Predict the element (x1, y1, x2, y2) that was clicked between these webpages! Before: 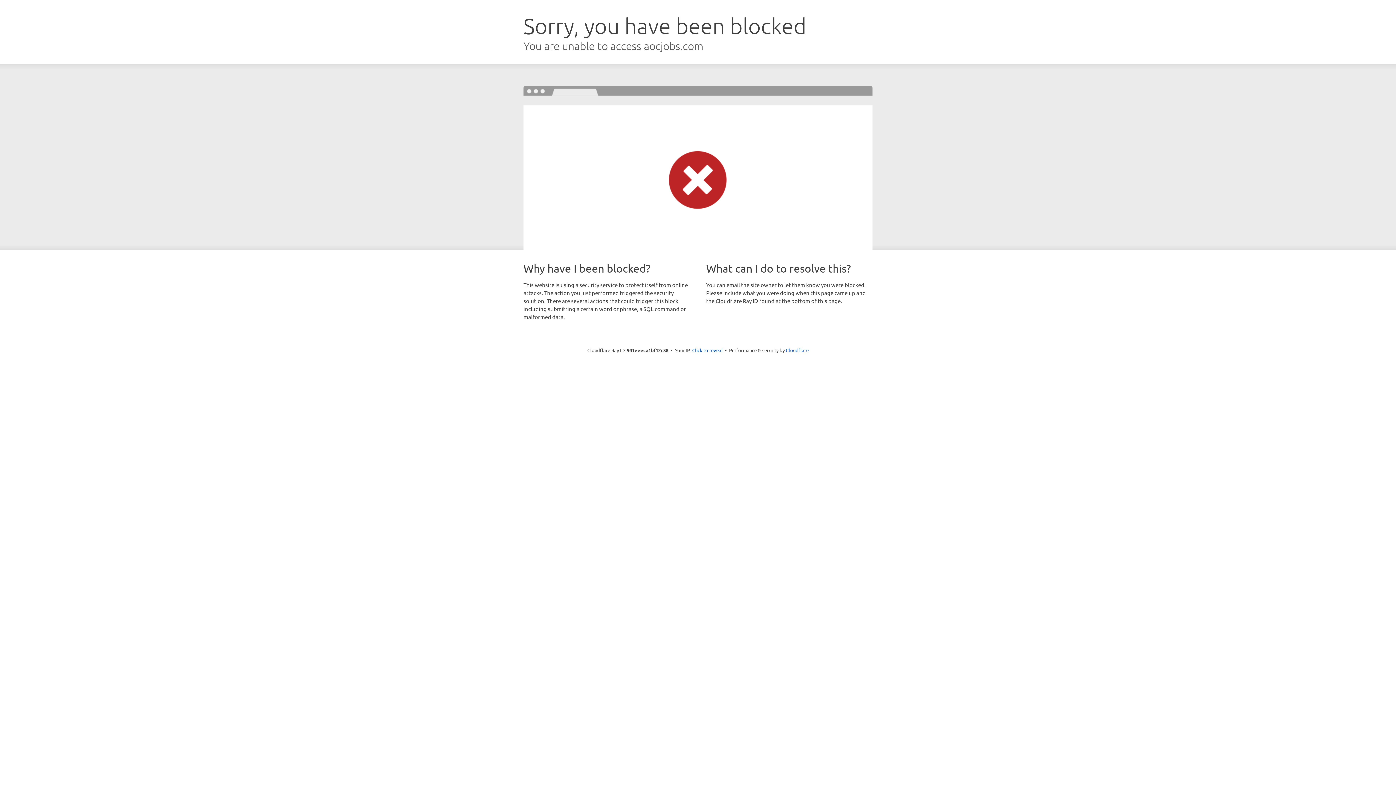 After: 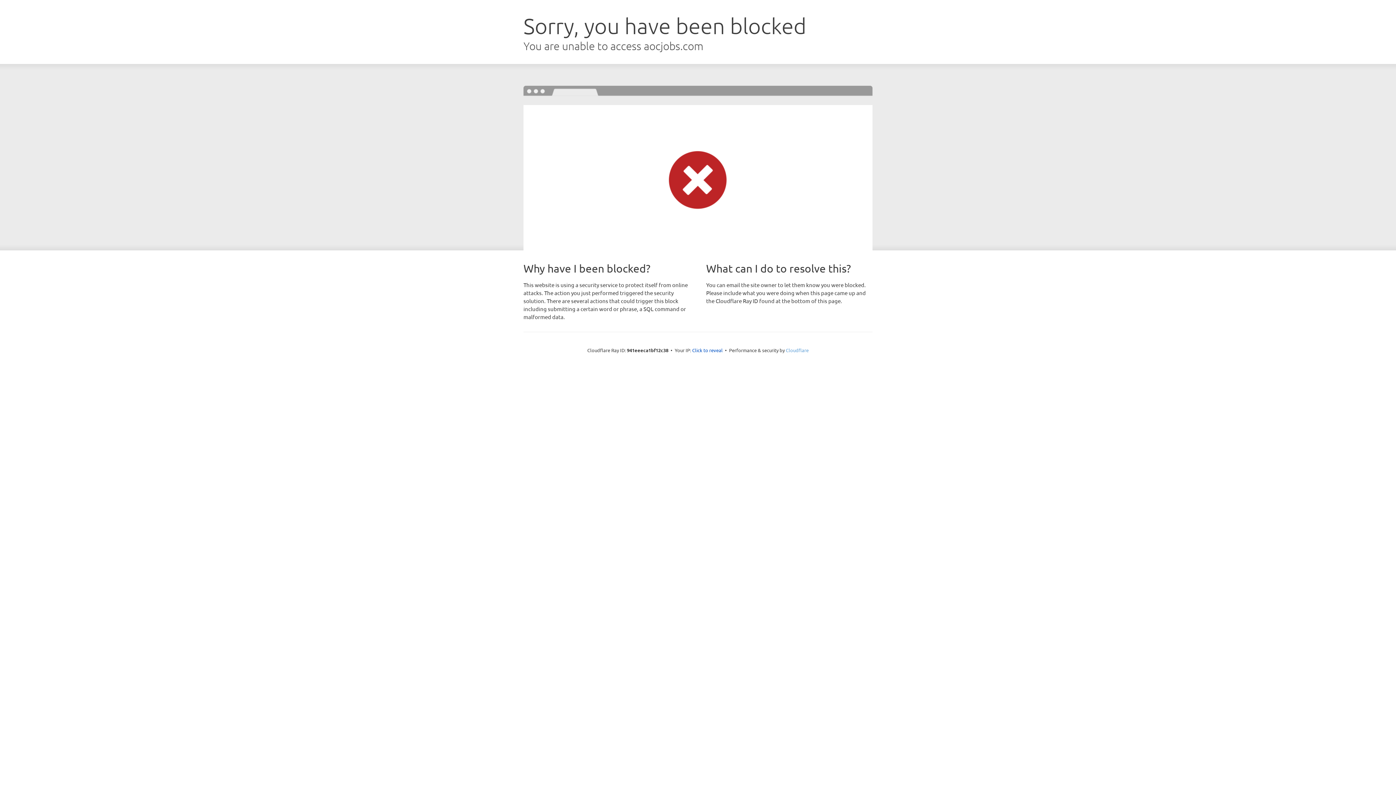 Action: label: Cloudflare bbox: (786, 347, 808, 353)